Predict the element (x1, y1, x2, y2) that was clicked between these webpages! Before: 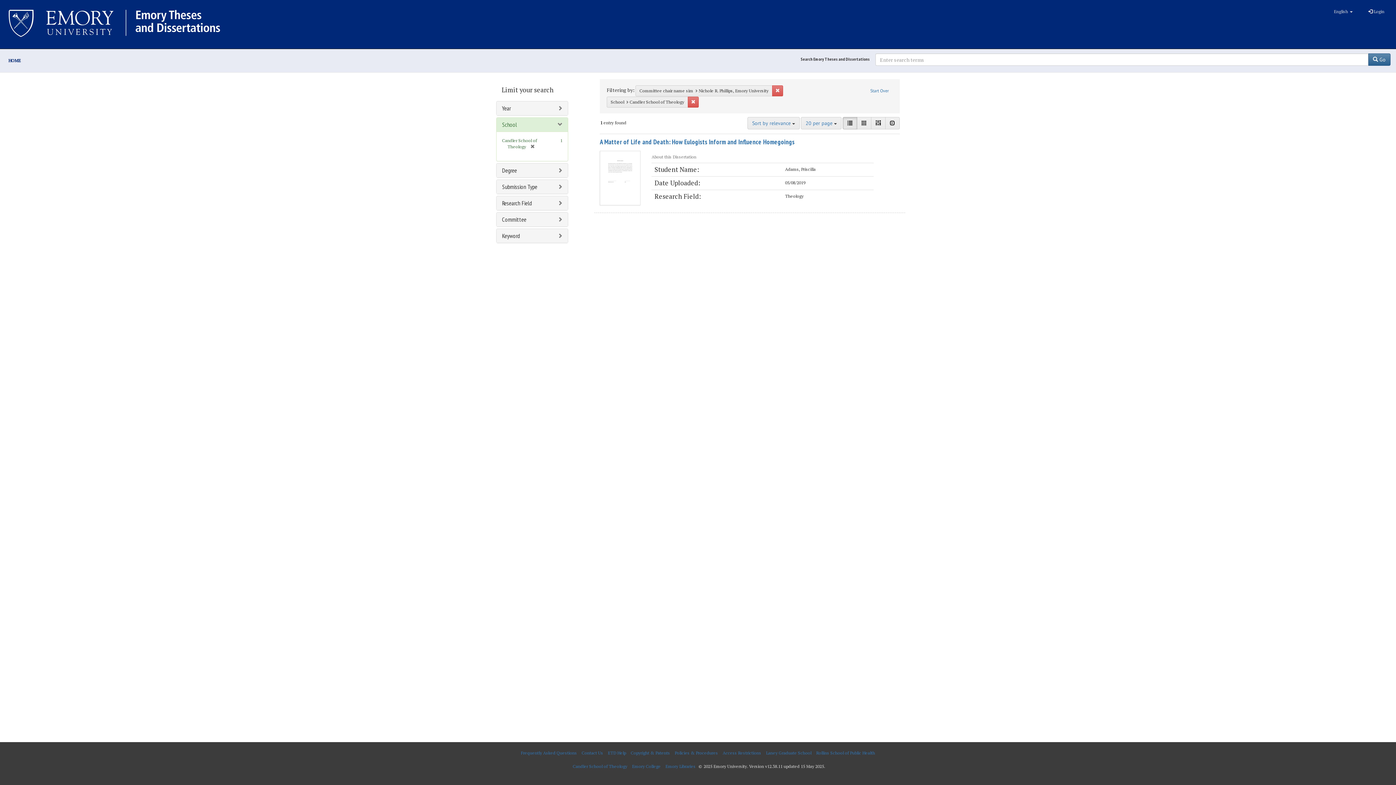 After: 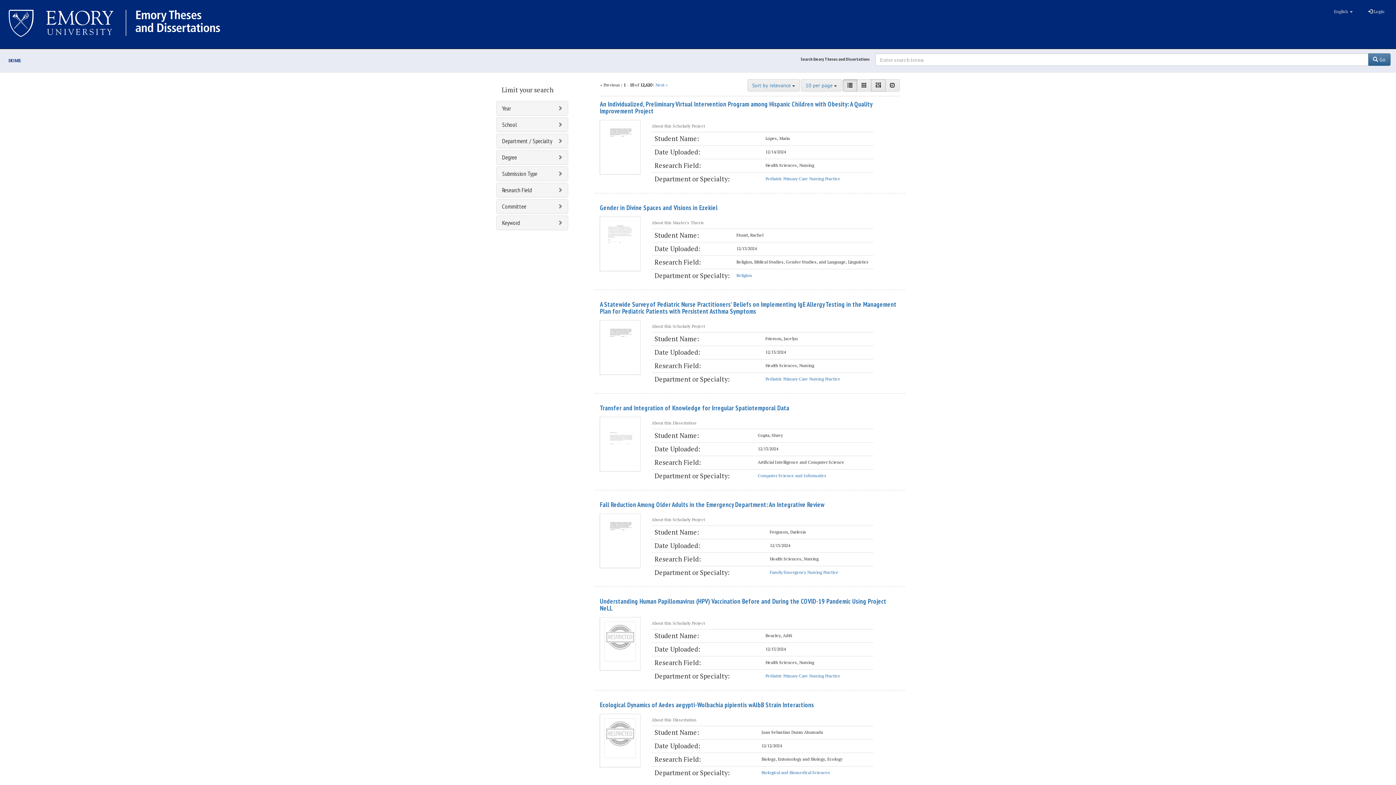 Action: bbox: (866, 85, 893, 96) label: Start Over